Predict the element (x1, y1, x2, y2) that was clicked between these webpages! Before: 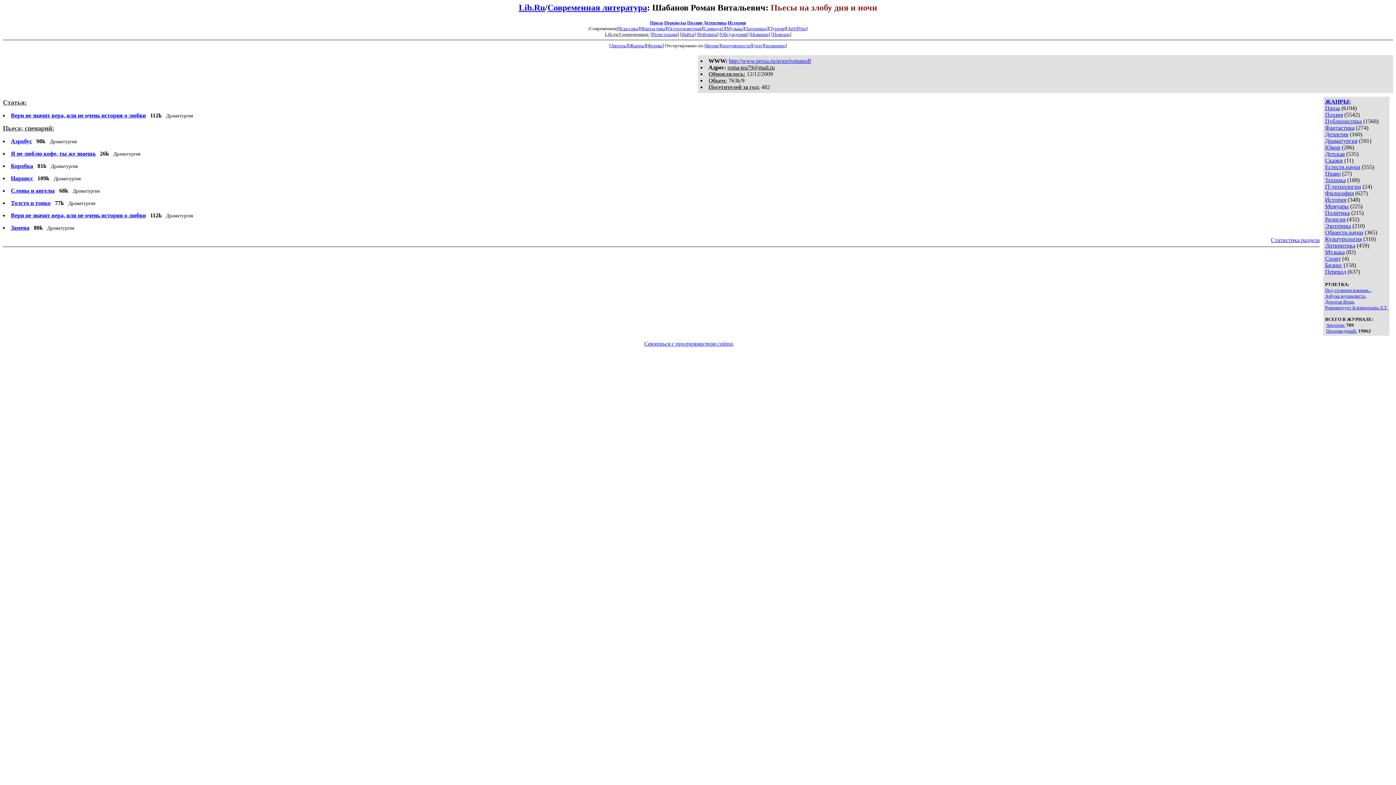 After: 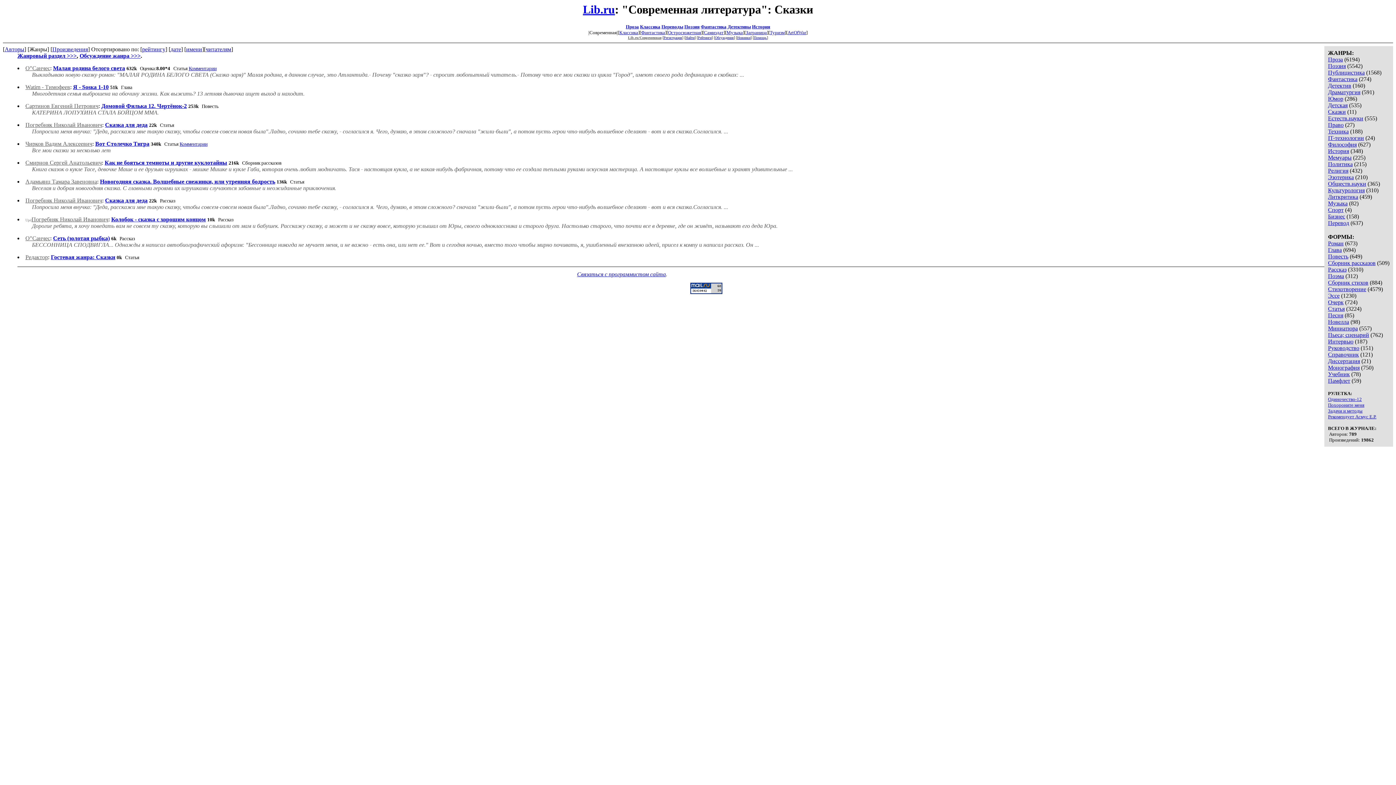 Action: bbox: (1325, 157, 1343, 163) label: Сказки